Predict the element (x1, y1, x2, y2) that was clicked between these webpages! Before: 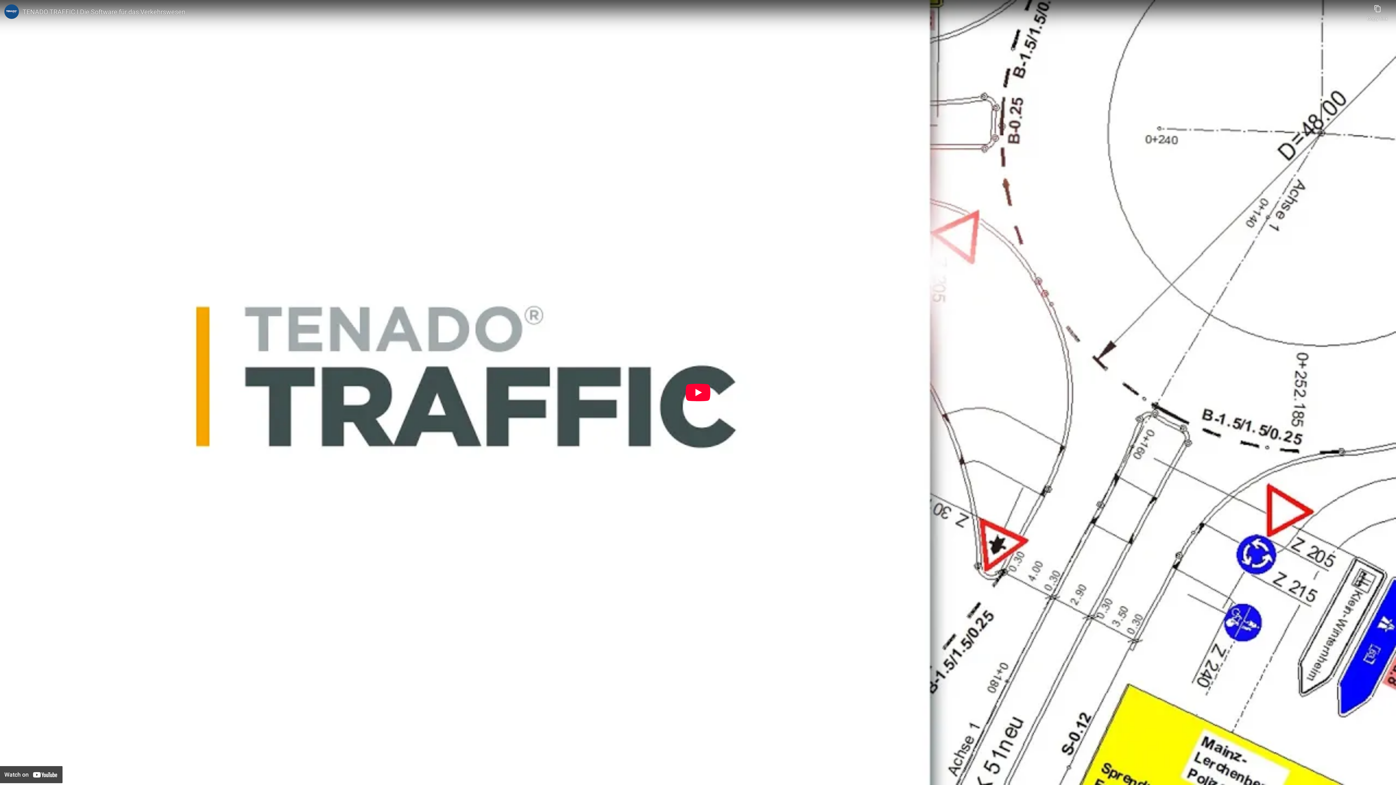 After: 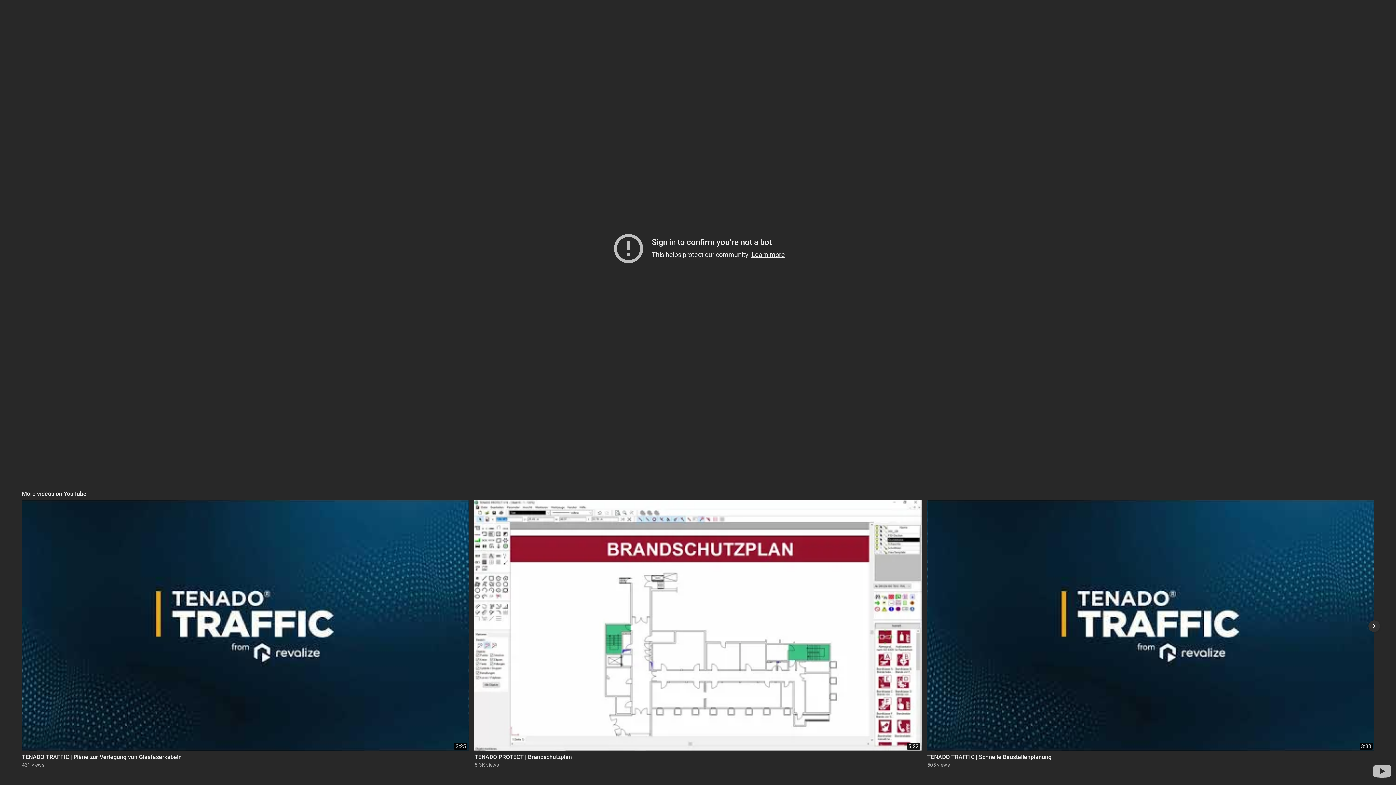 Action: label: Play bbox: (685, 384, 710, 401)